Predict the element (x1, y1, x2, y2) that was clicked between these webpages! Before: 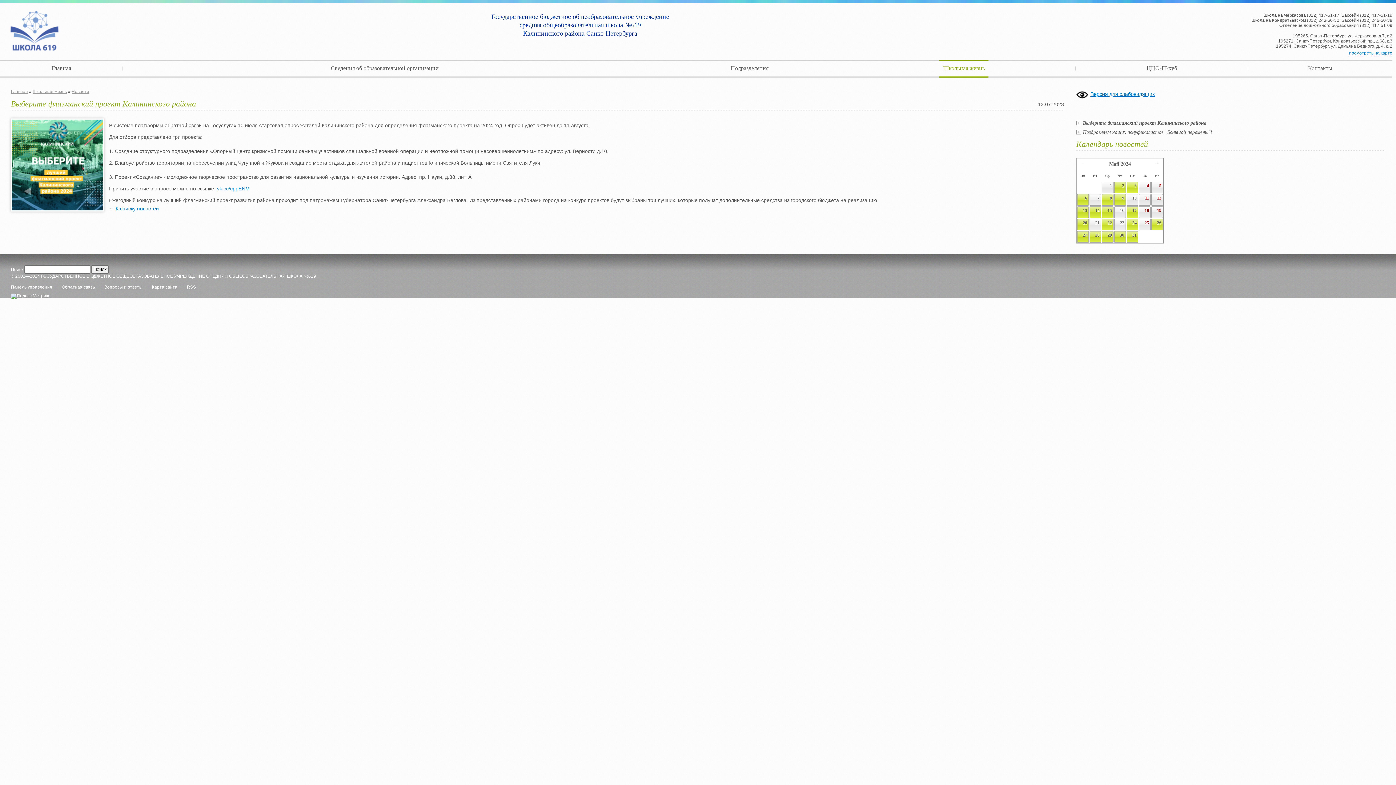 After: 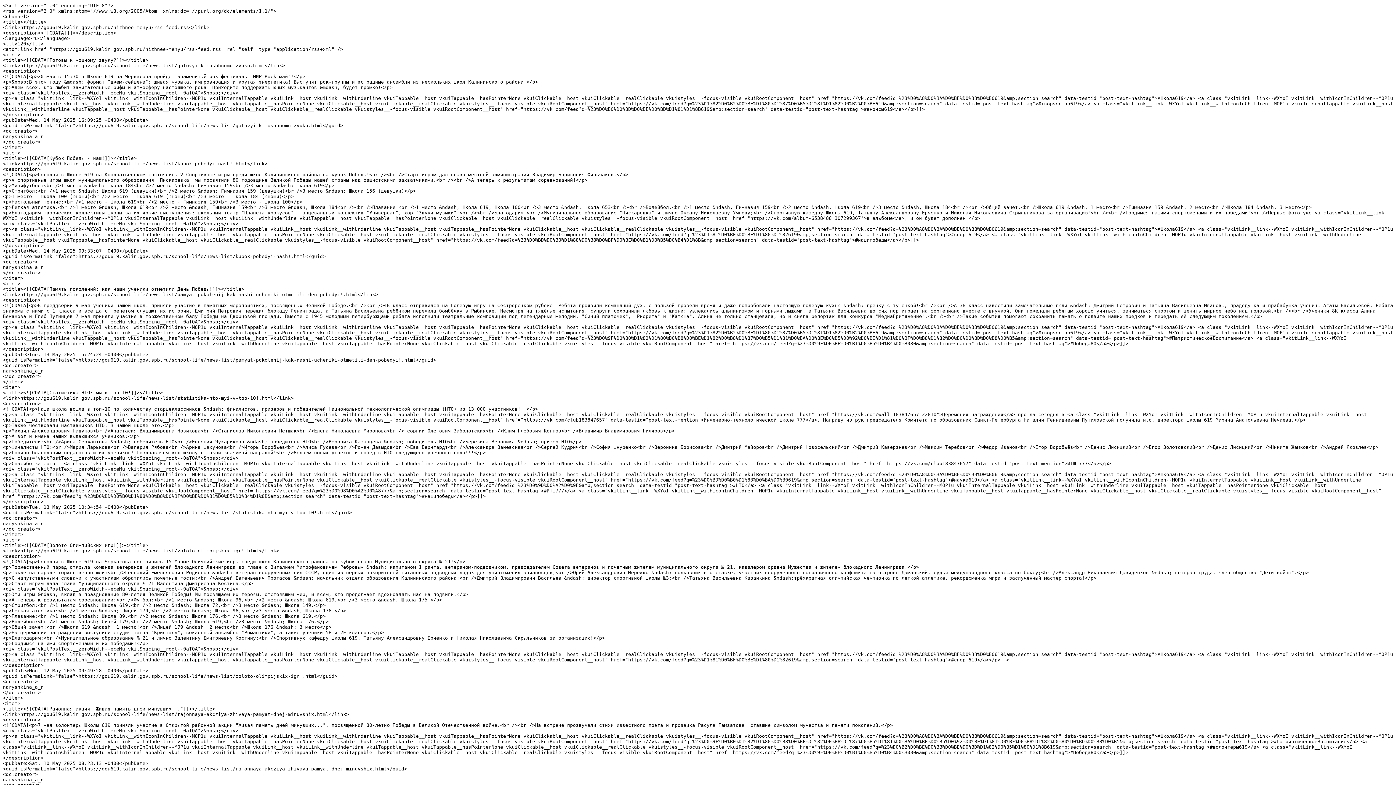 Action: bbox: (186, 284, 196, 289) label: RSS